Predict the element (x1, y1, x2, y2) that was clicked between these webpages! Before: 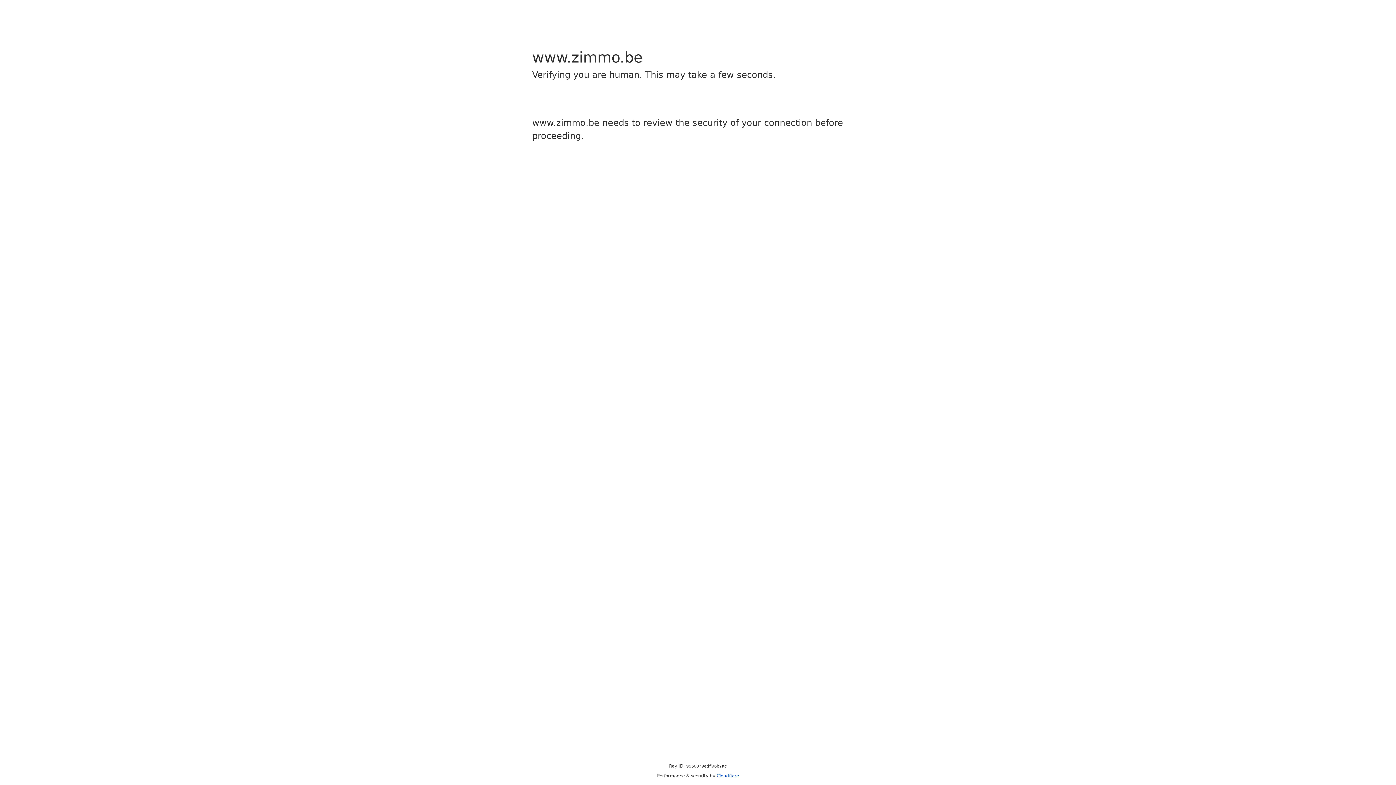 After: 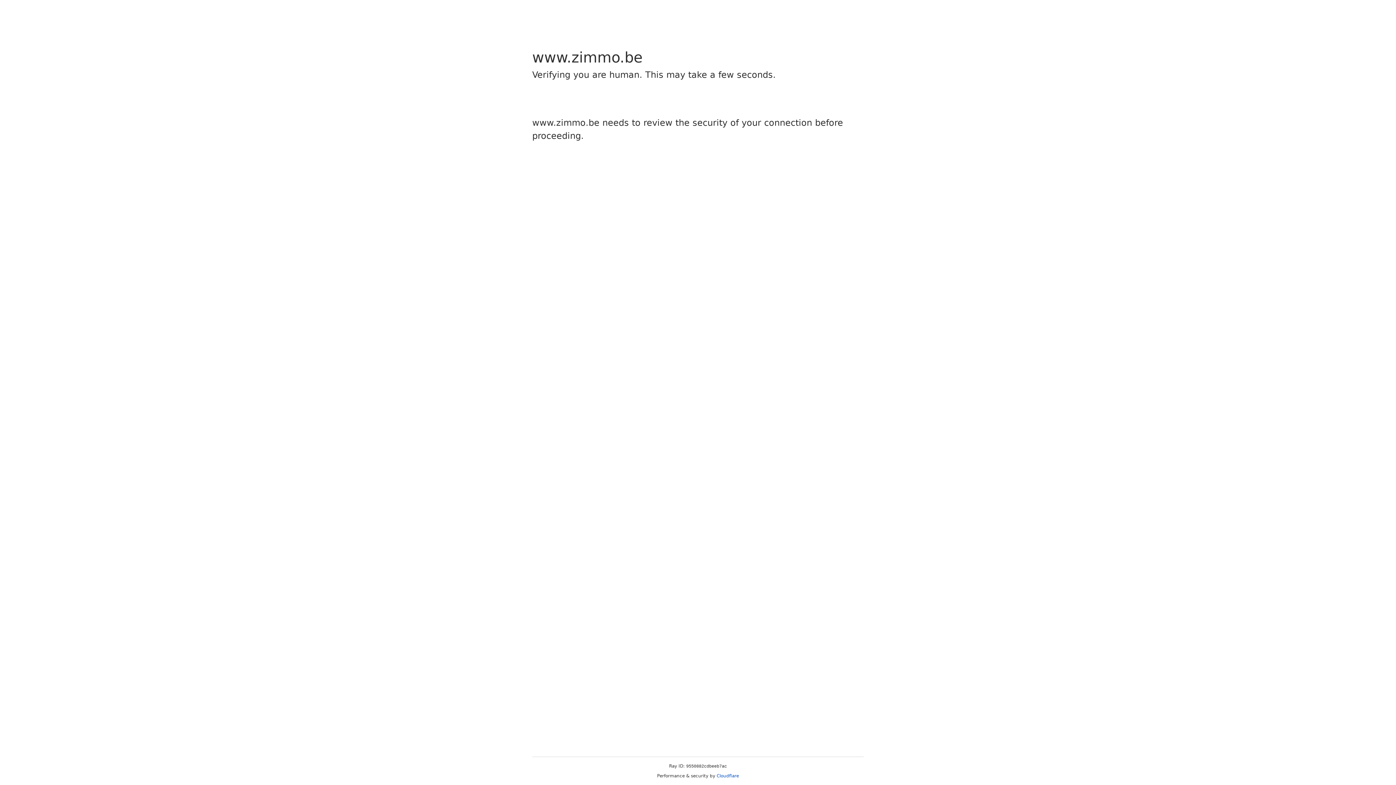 Action: label: Cloudflare bbox: (716, 773, 739, 778)